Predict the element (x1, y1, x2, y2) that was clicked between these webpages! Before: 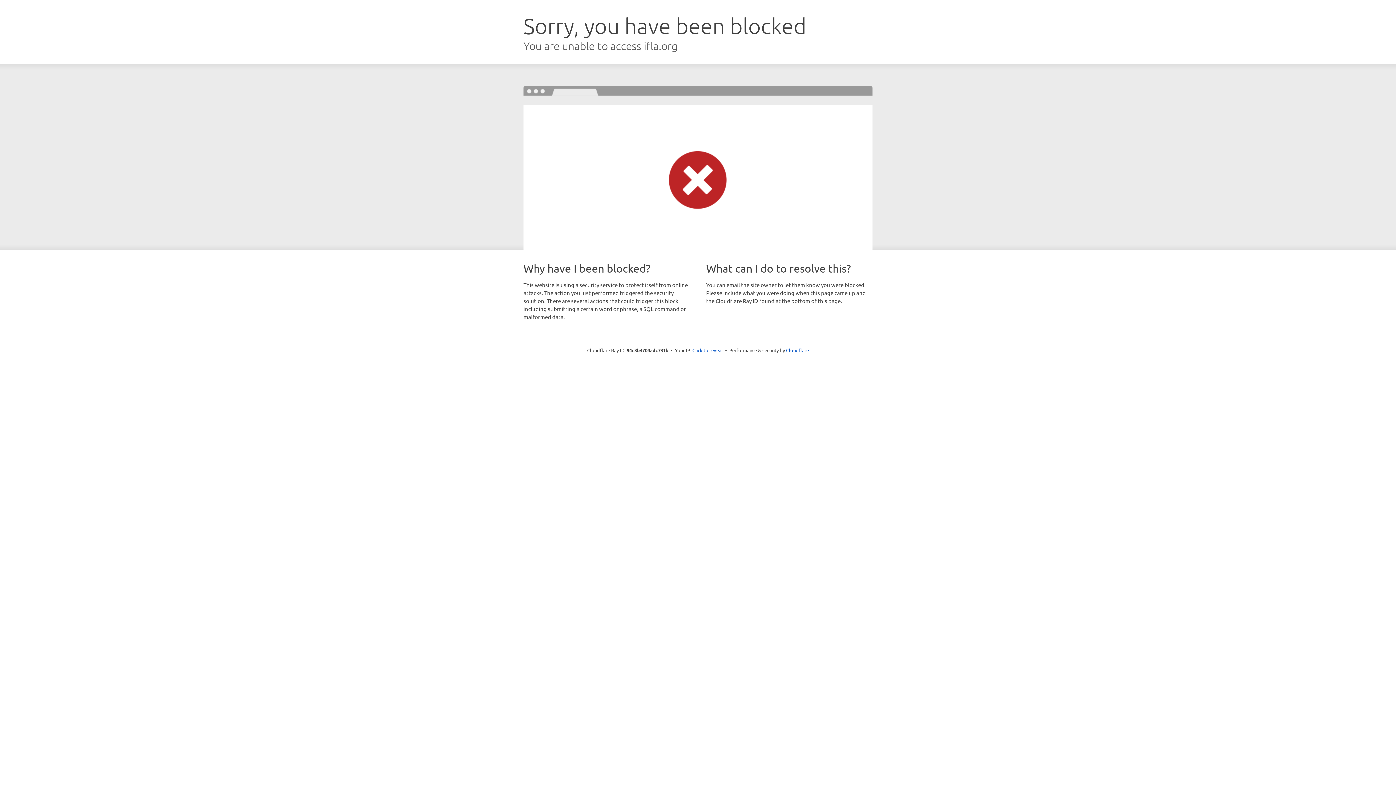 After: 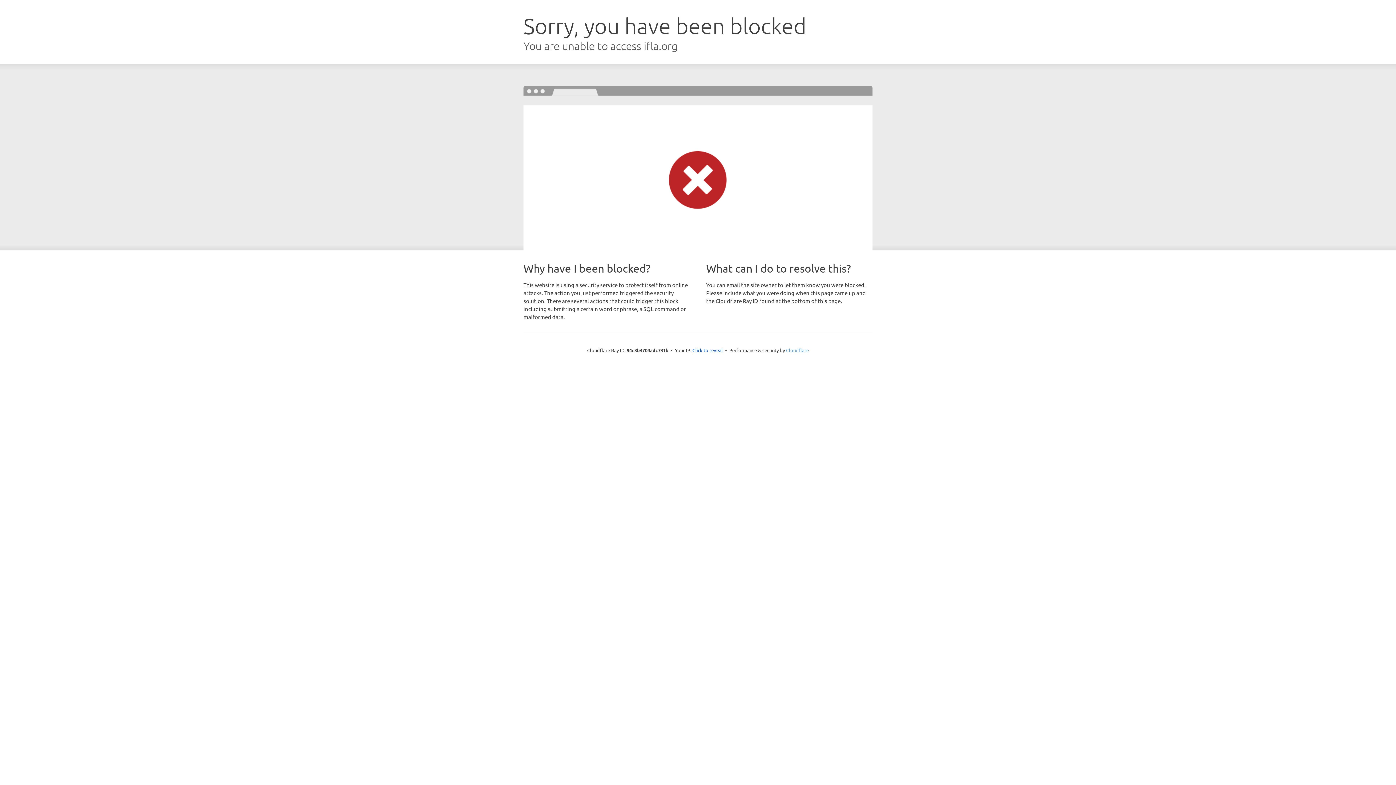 Action: bbox: (786, 347, 809, 353) label: Cloudflare